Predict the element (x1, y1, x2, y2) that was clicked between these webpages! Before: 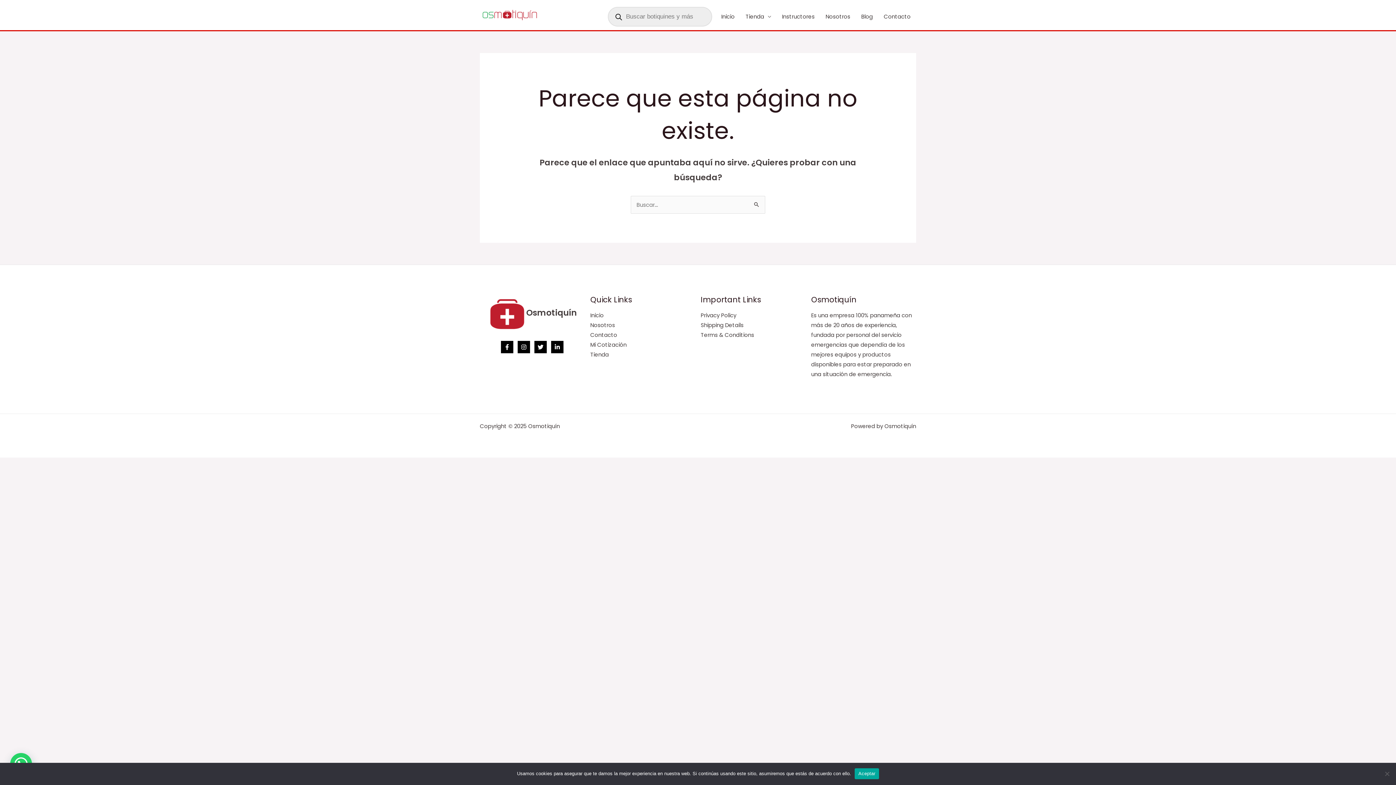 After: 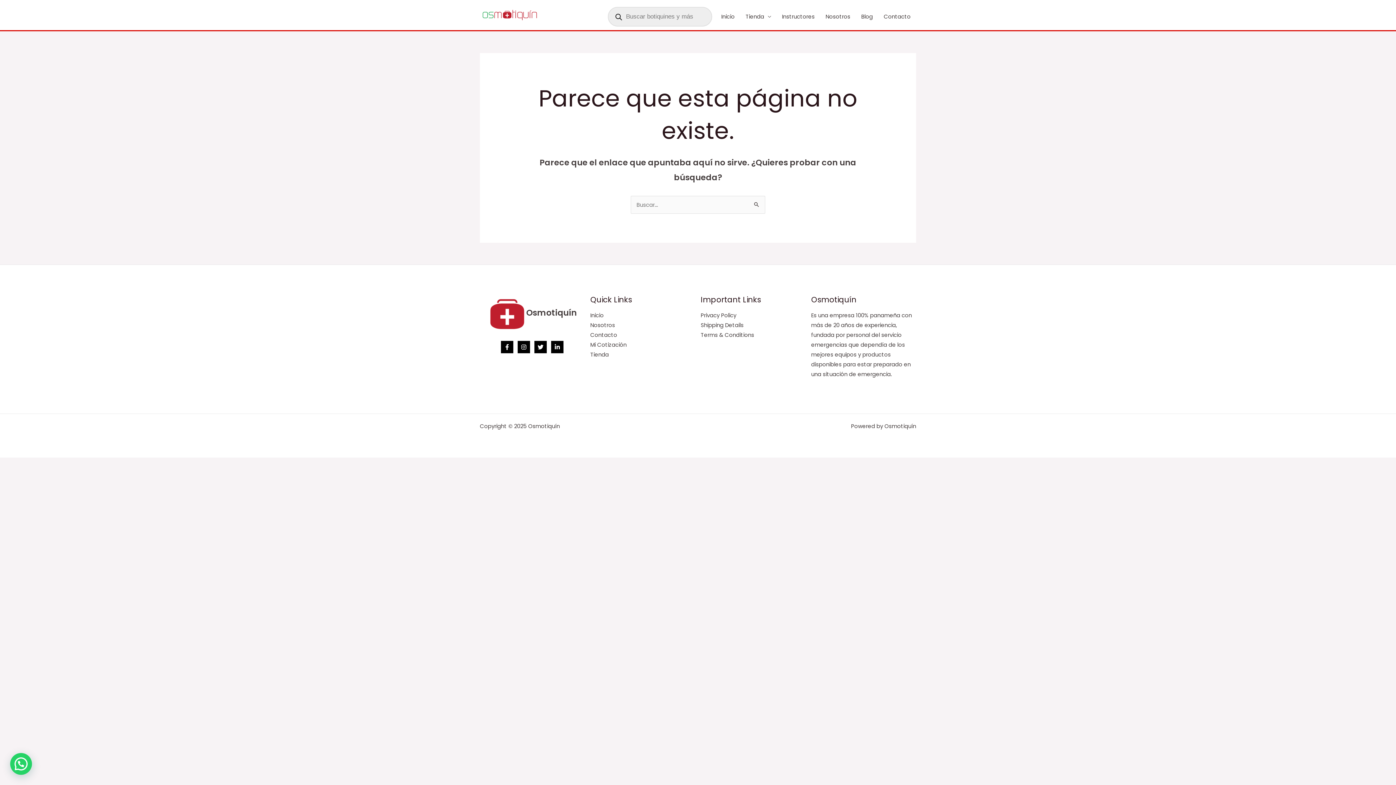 Action: bbox: (854, 768, 879, 779) label: Aceptar